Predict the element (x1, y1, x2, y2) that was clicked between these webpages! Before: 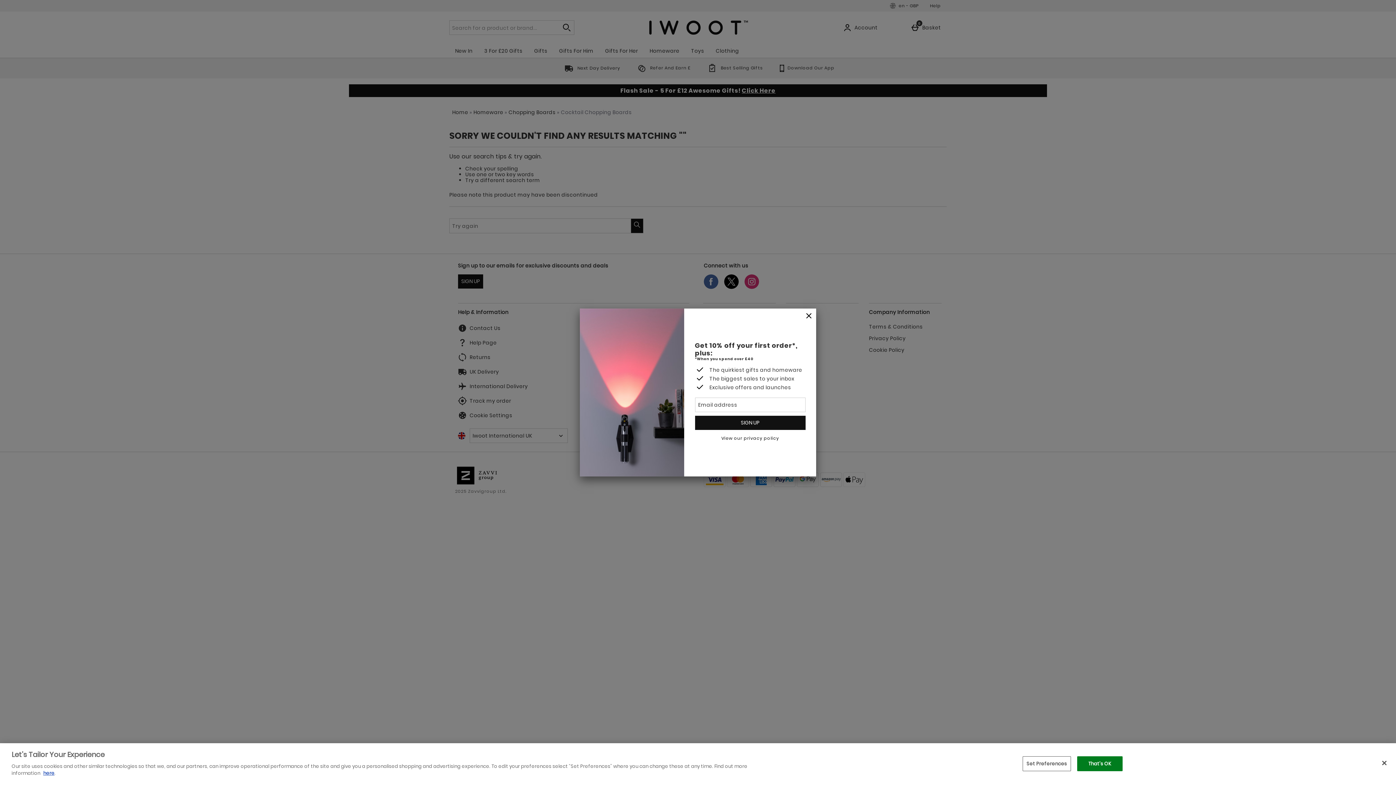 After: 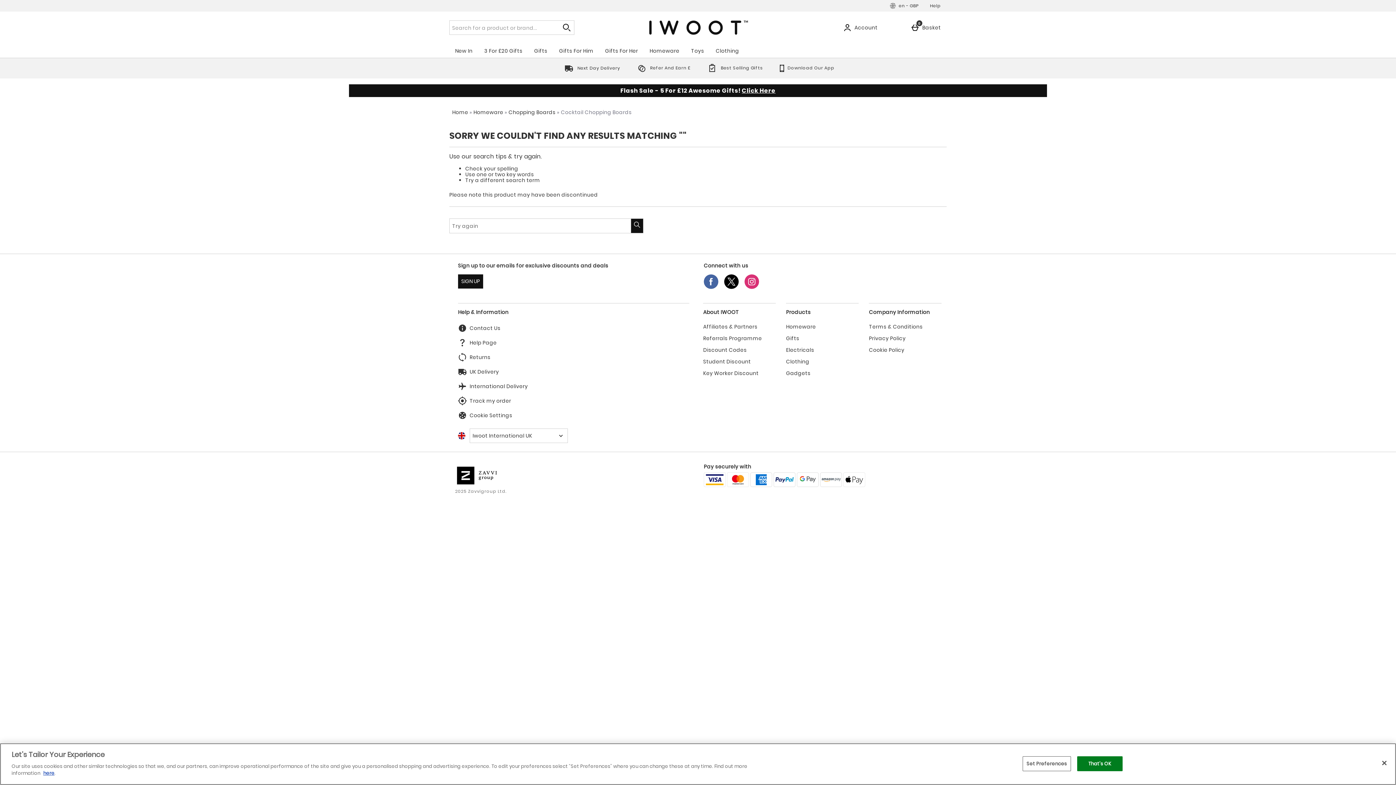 Action: label: Close bbox: (801, 308, 816, 324)